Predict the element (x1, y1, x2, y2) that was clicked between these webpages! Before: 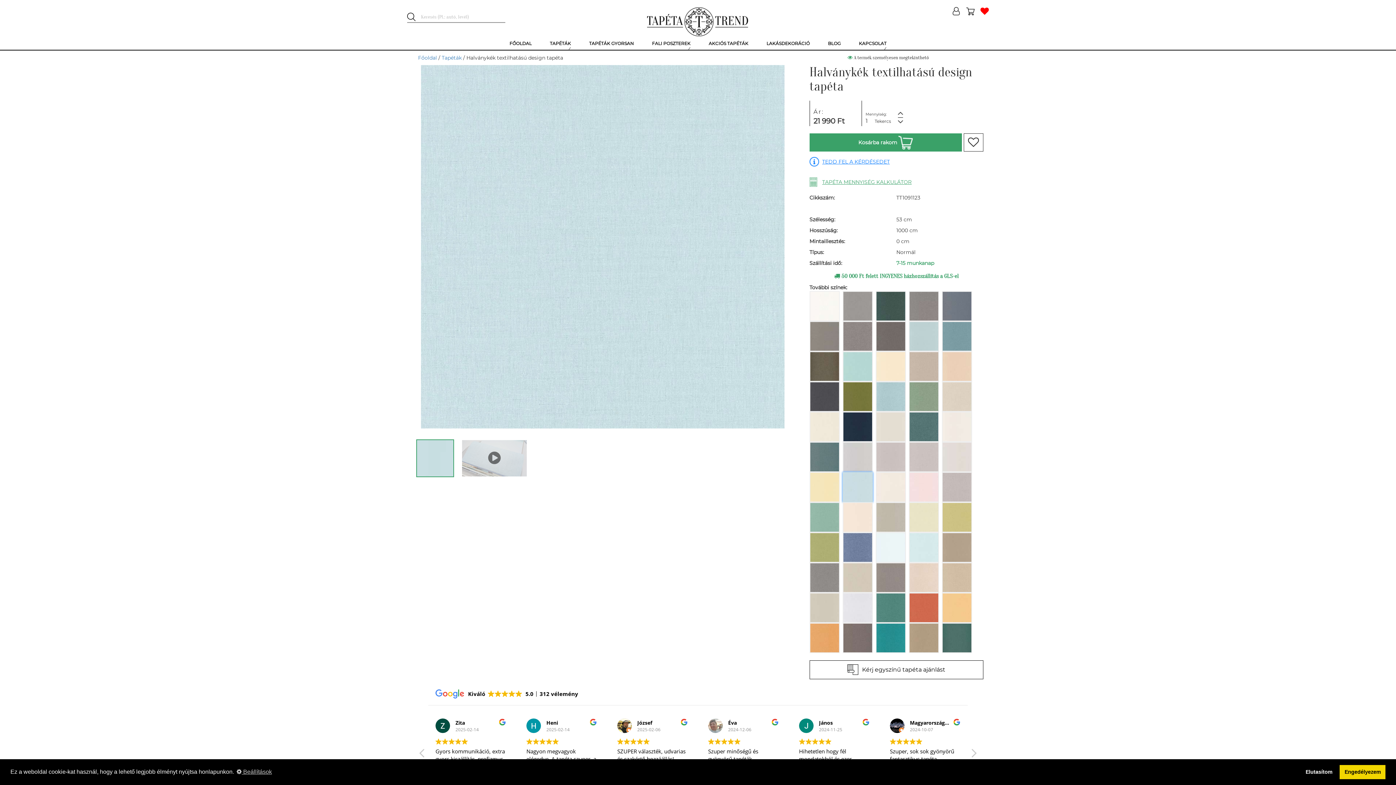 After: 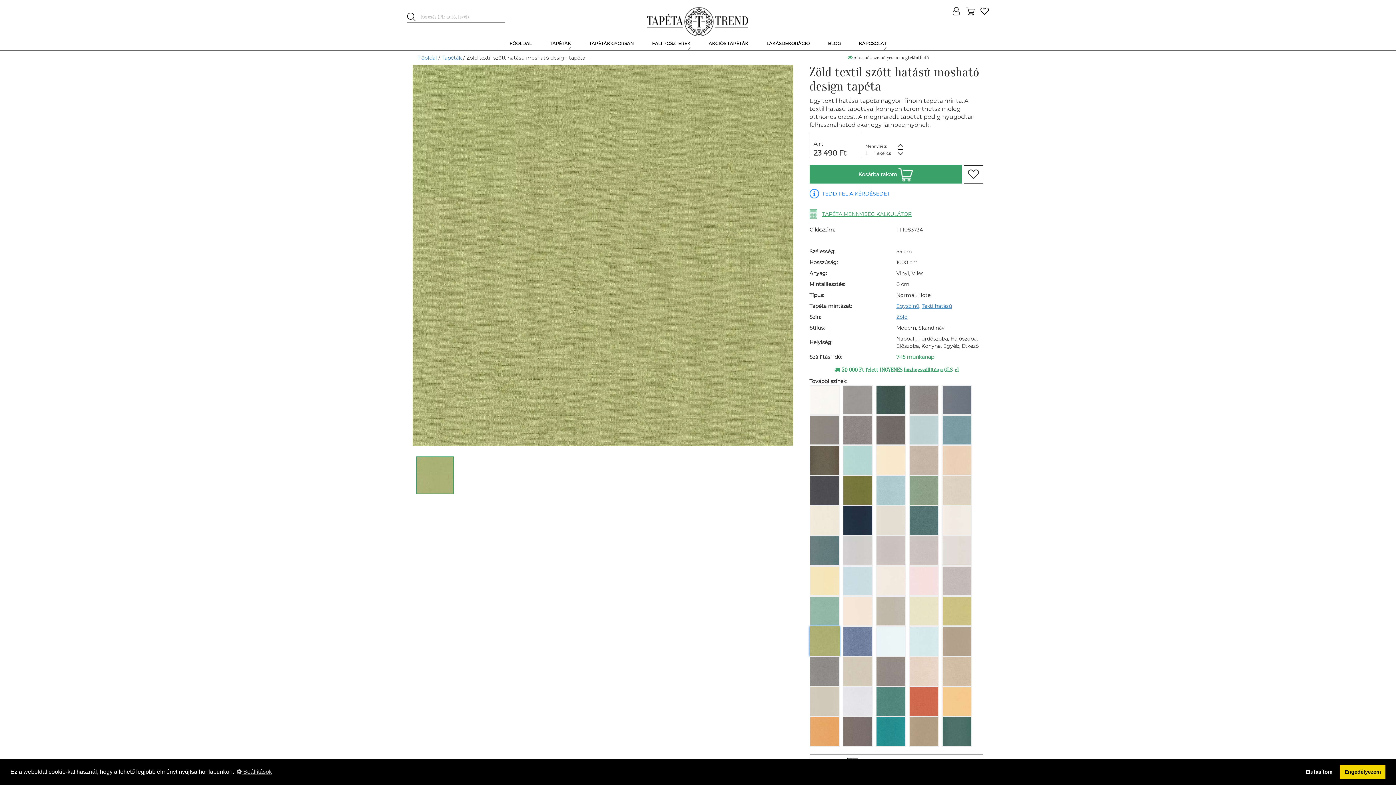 Action: bbox: (809, 544, 841, 550)